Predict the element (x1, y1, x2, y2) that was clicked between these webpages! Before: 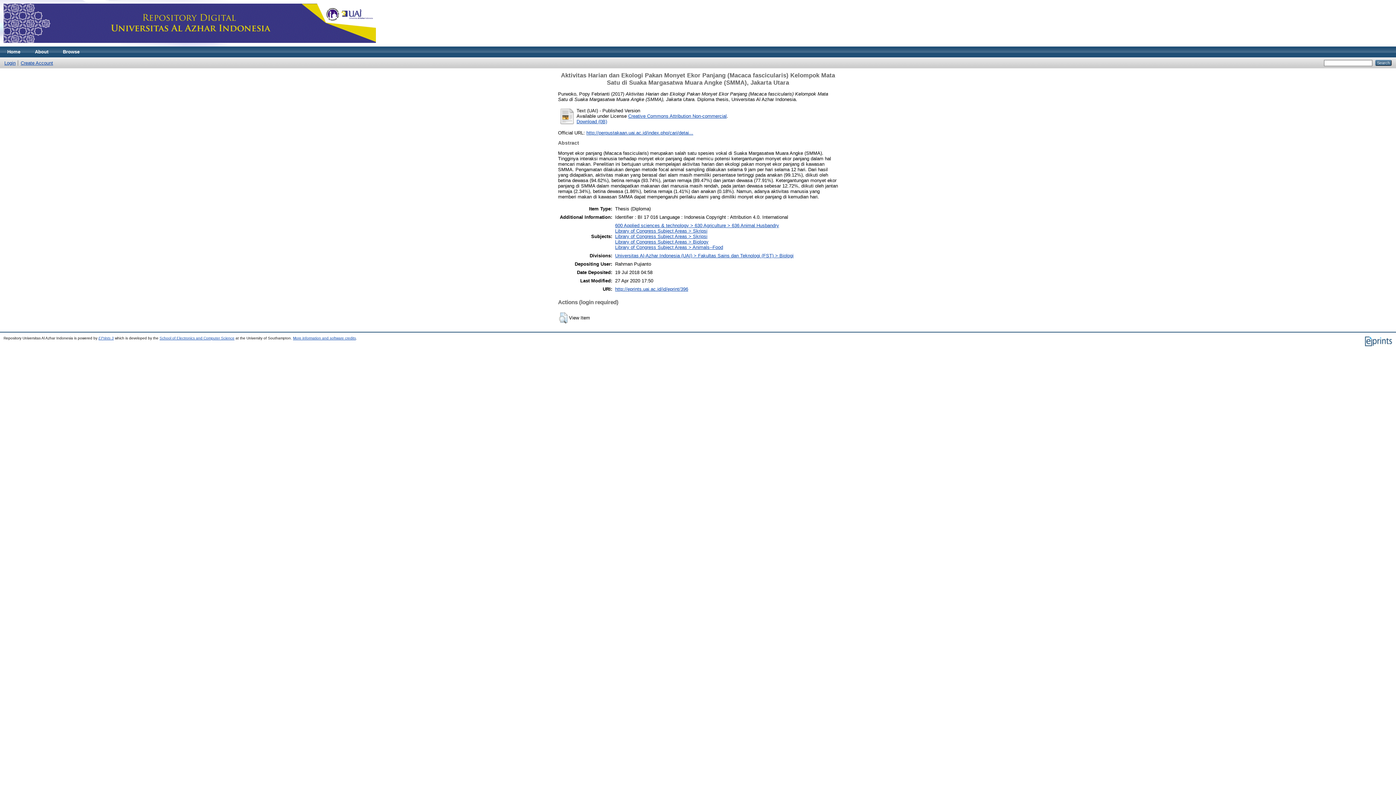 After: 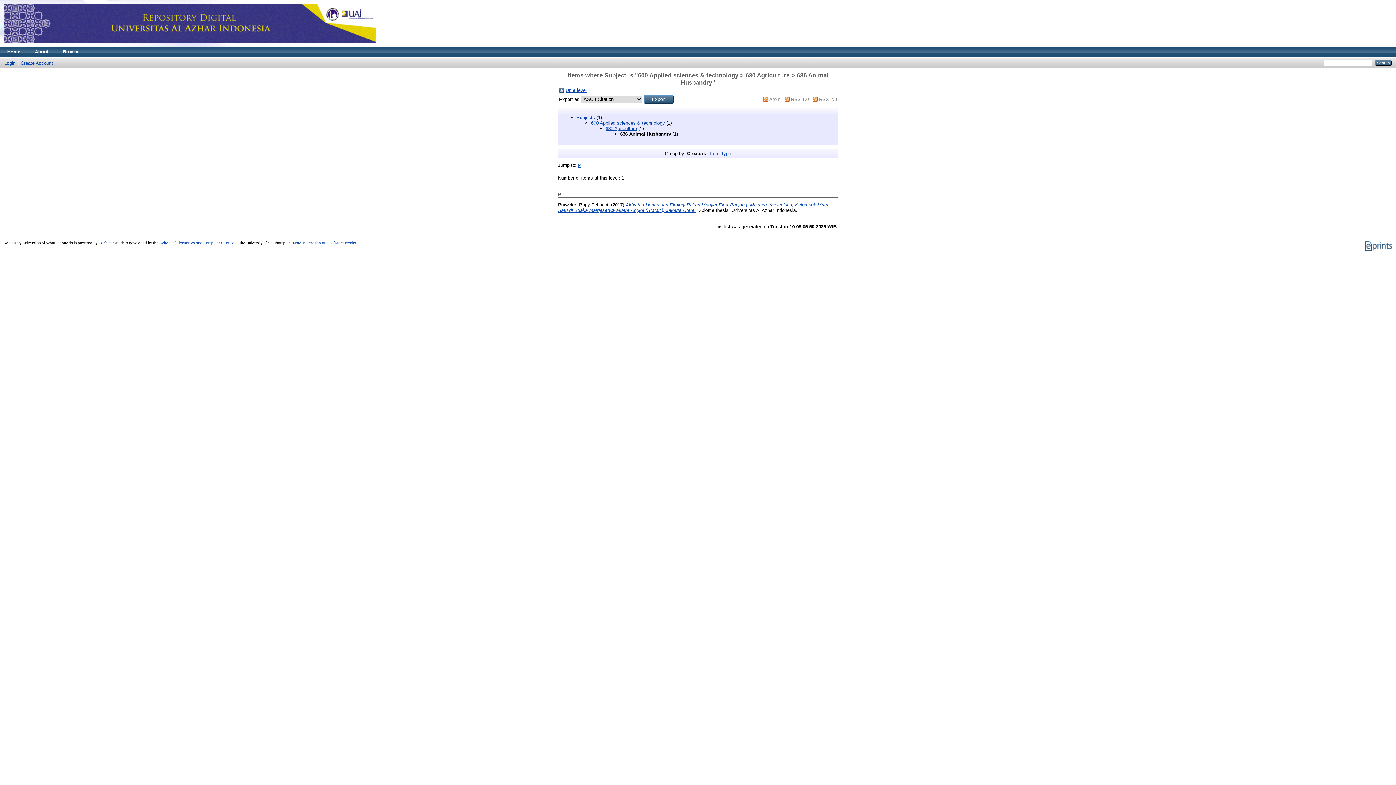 Action: bbox: (615, 222, 779, 228) label: 600 Applied sciences & technology > 630 Agriculture > 636 Animal Husbandry